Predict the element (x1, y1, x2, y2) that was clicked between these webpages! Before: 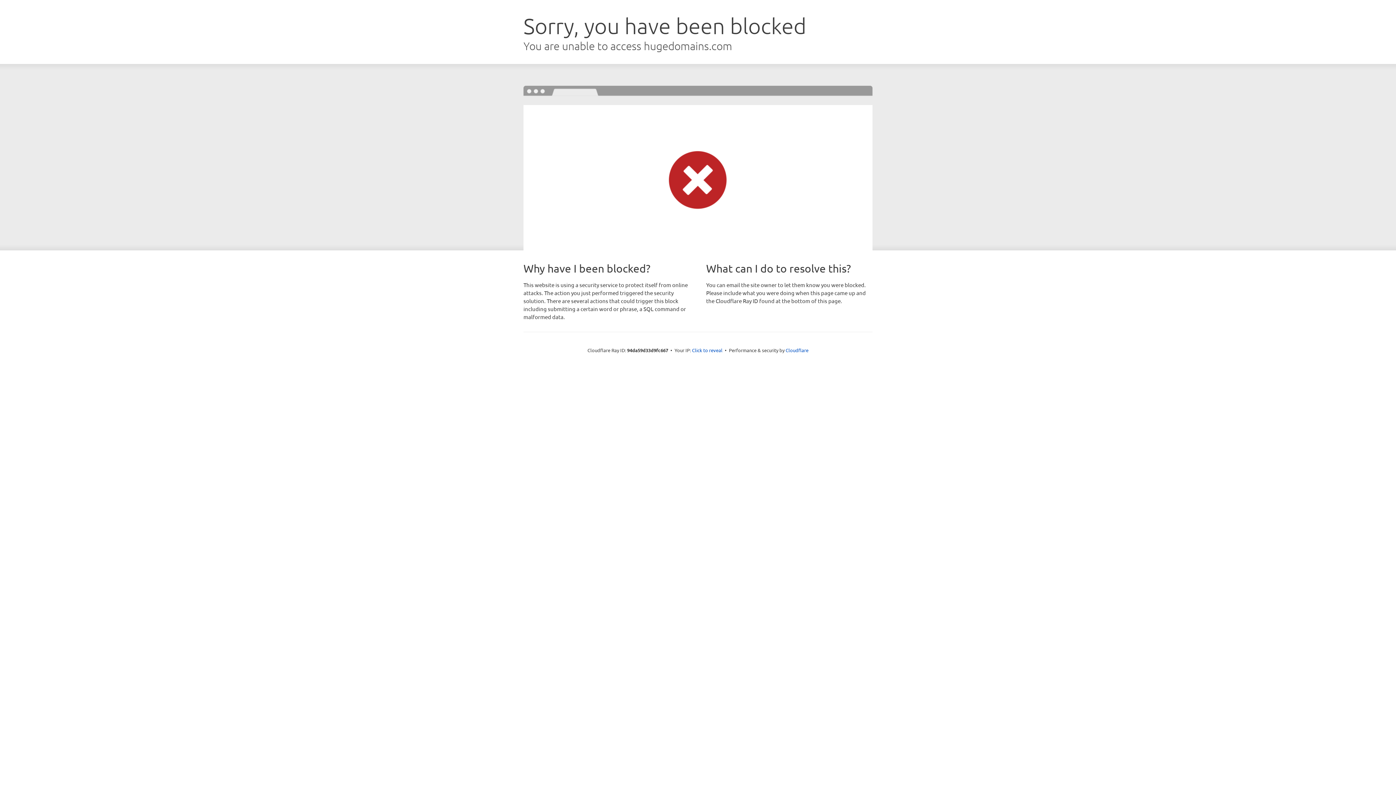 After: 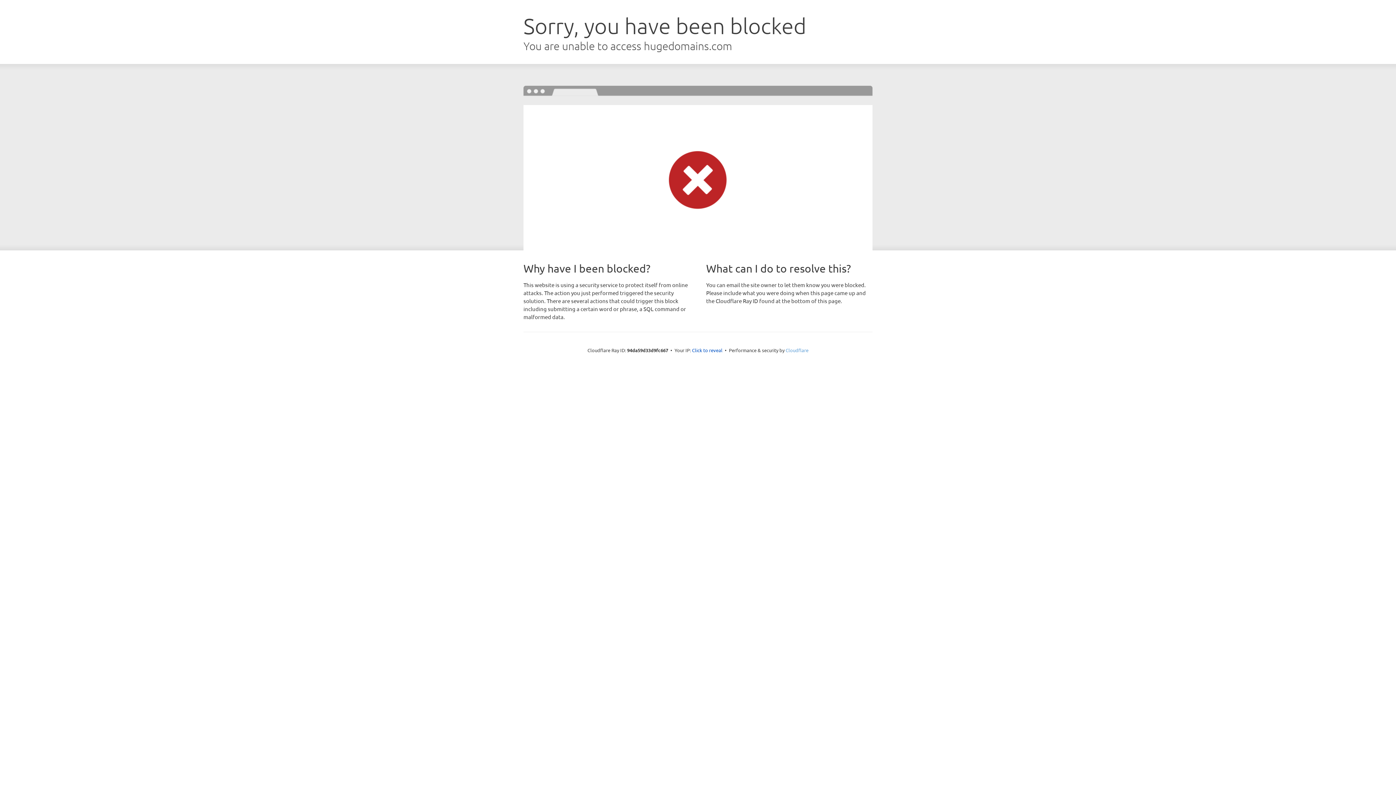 Action: bbox: (785, 347, 808, 353) label: Cloudflare